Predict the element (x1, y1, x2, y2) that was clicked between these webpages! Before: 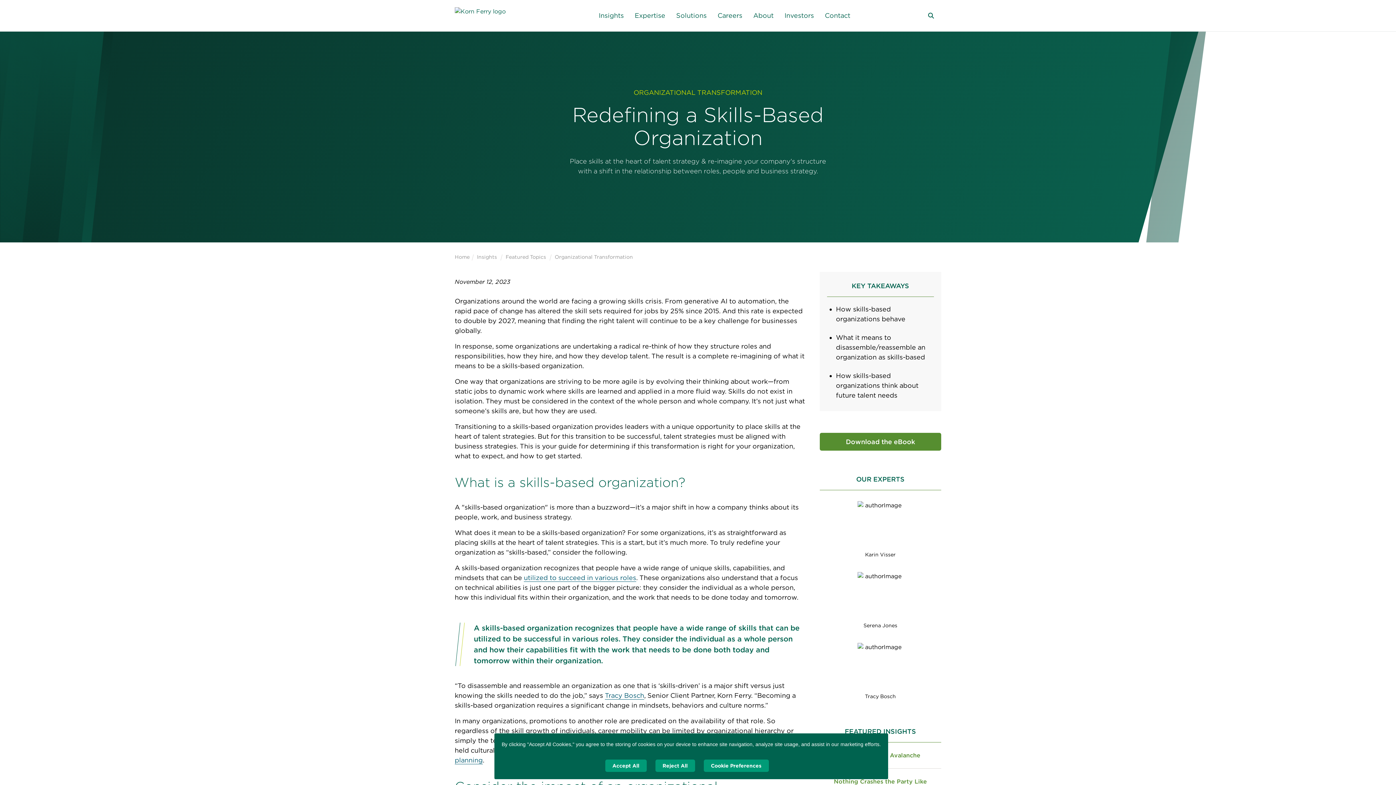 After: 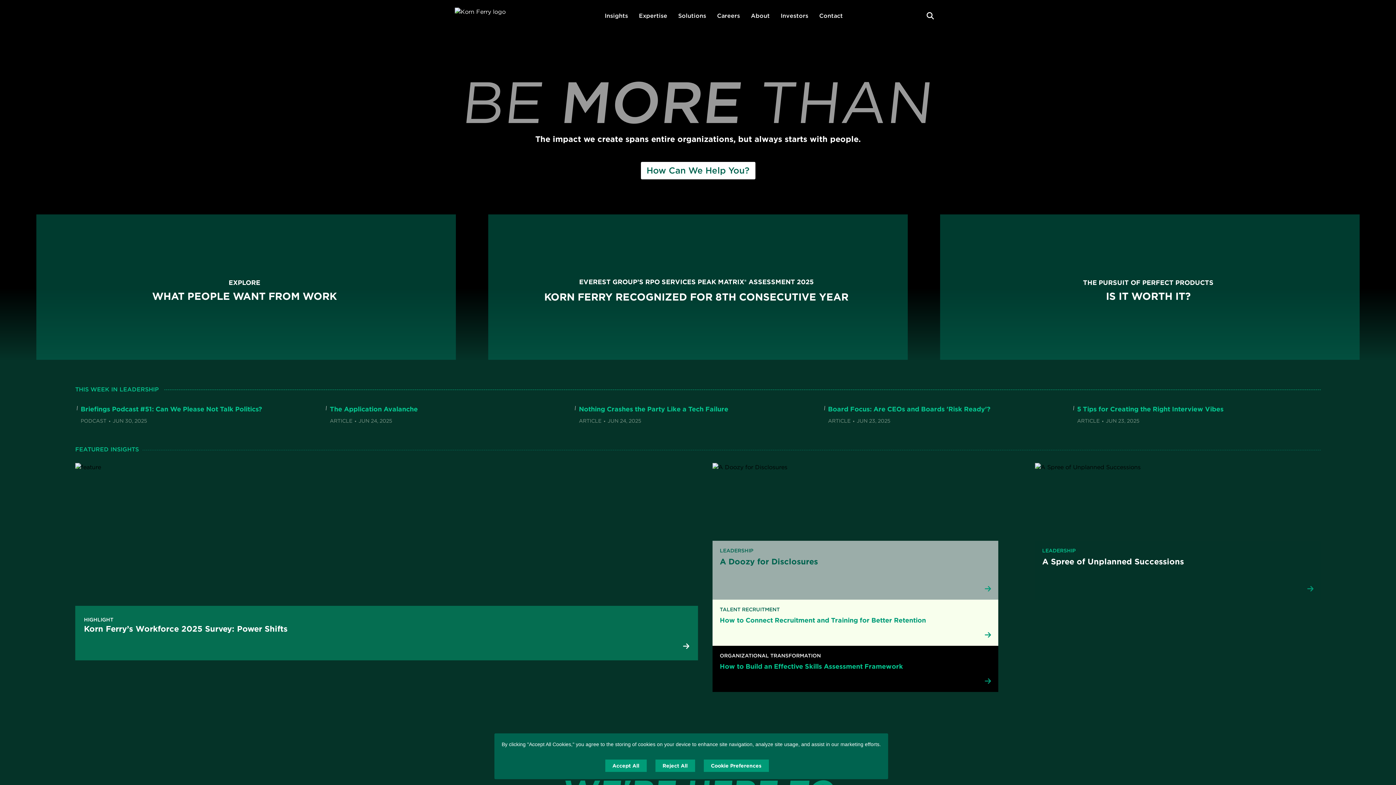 Action: bbox: (454, 254, 469, 260) label: Home